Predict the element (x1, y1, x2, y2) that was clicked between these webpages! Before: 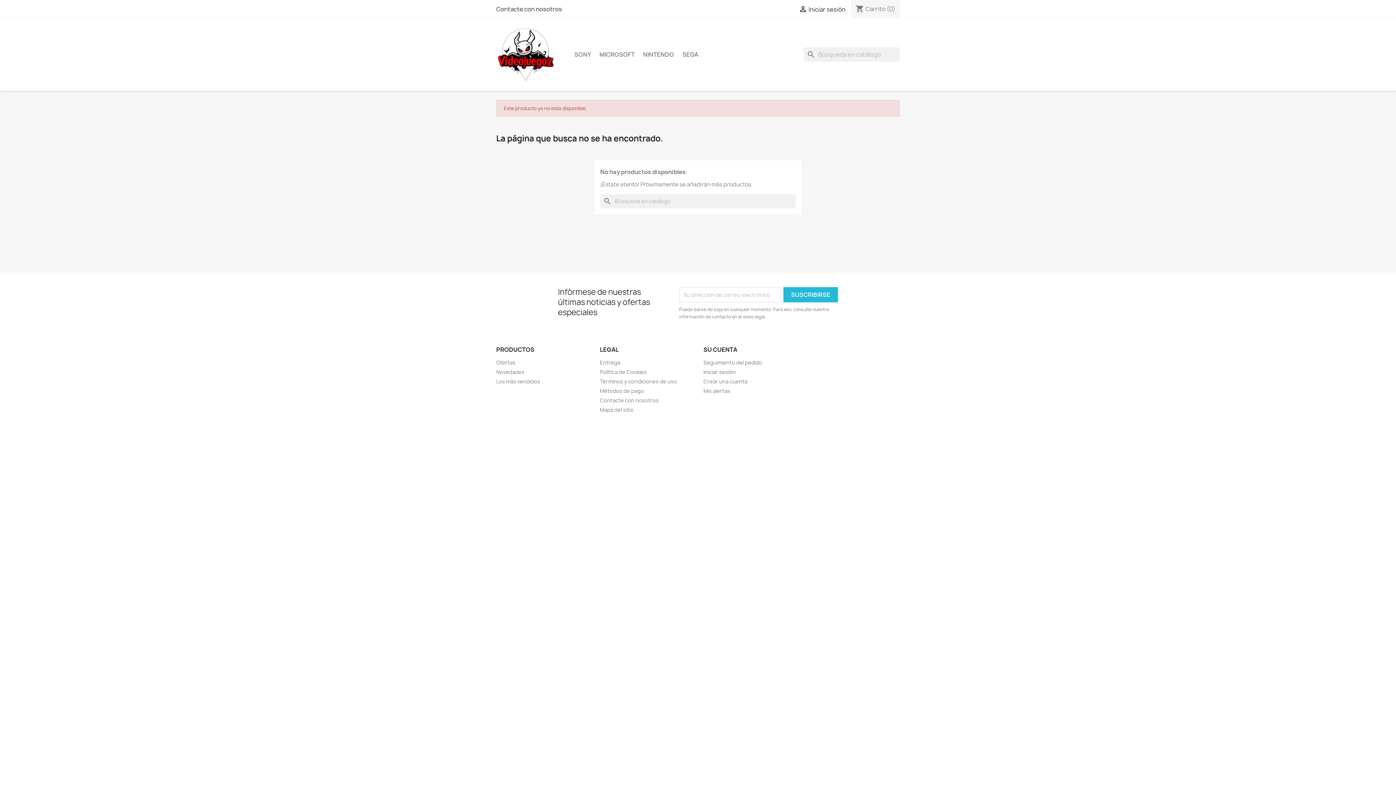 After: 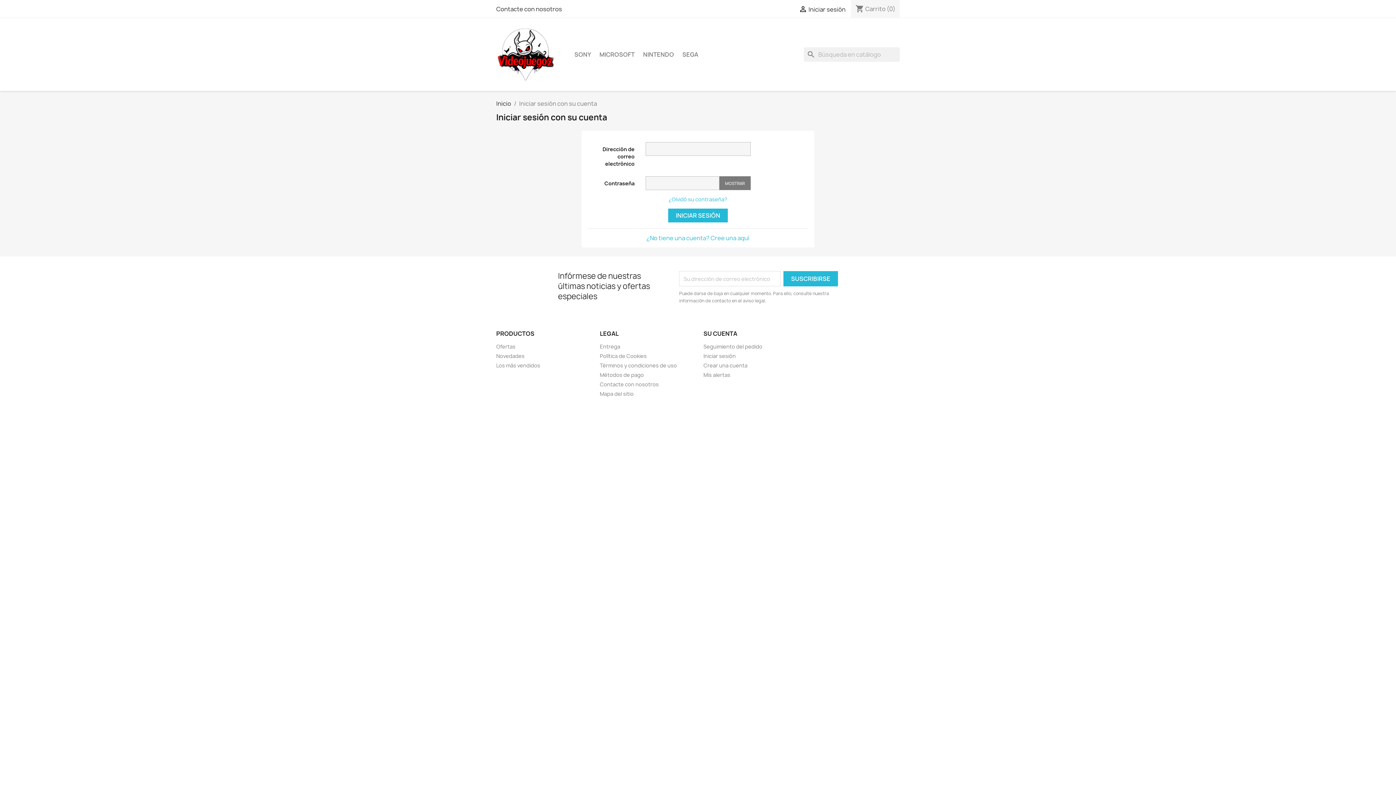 Action: label: Mis alertas bbox: (703, 387, 730, 394)